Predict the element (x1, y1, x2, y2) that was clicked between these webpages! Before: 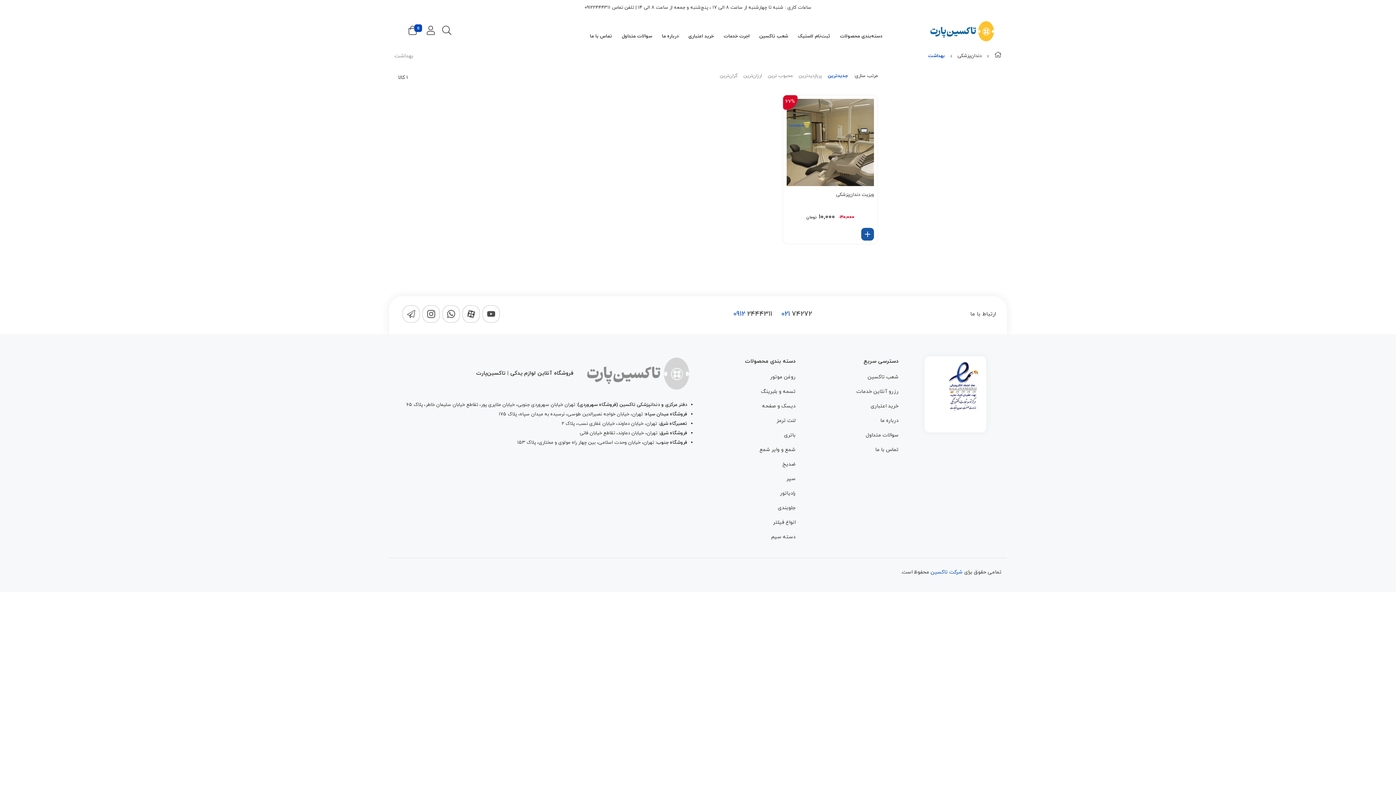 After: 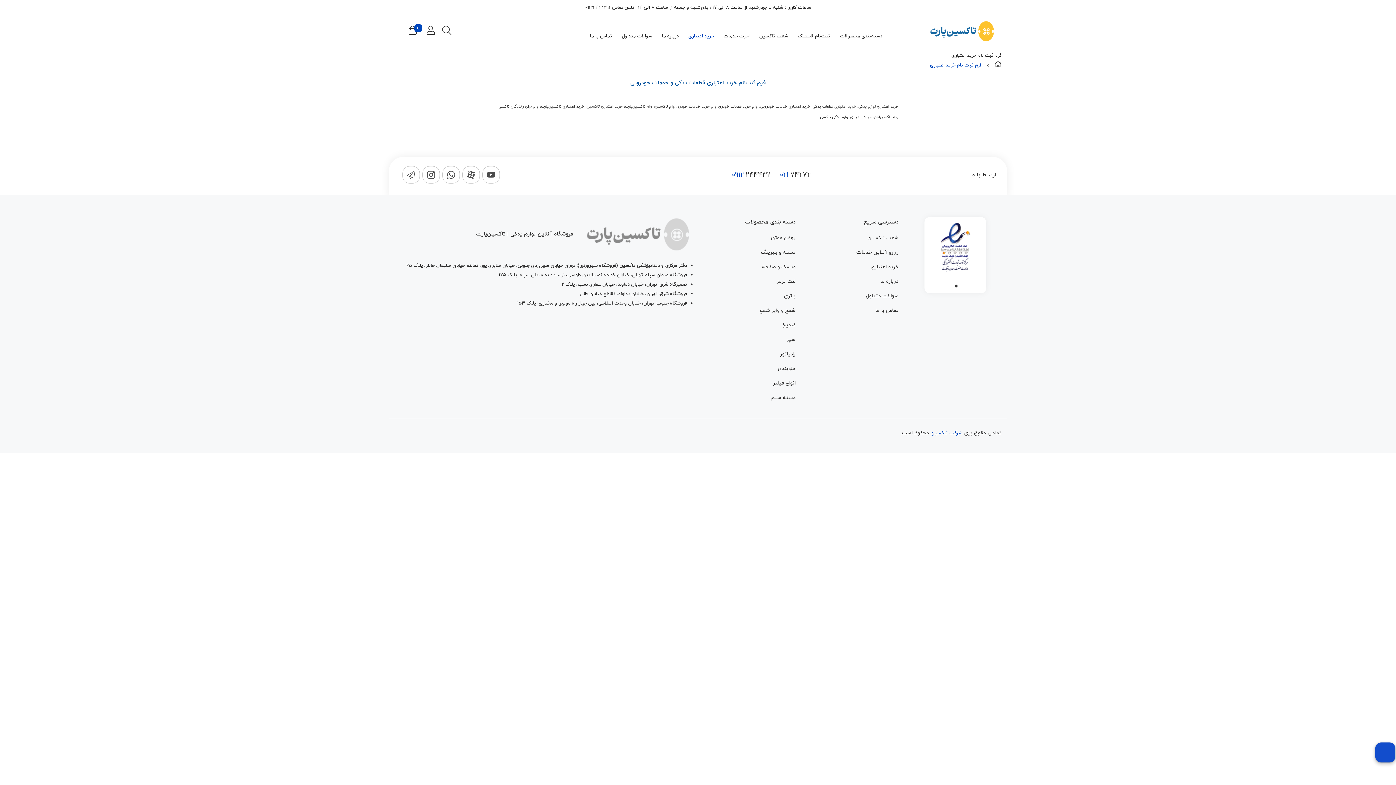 Action: bbox: (680, 25, 714, 46) label: خرید اعتباری